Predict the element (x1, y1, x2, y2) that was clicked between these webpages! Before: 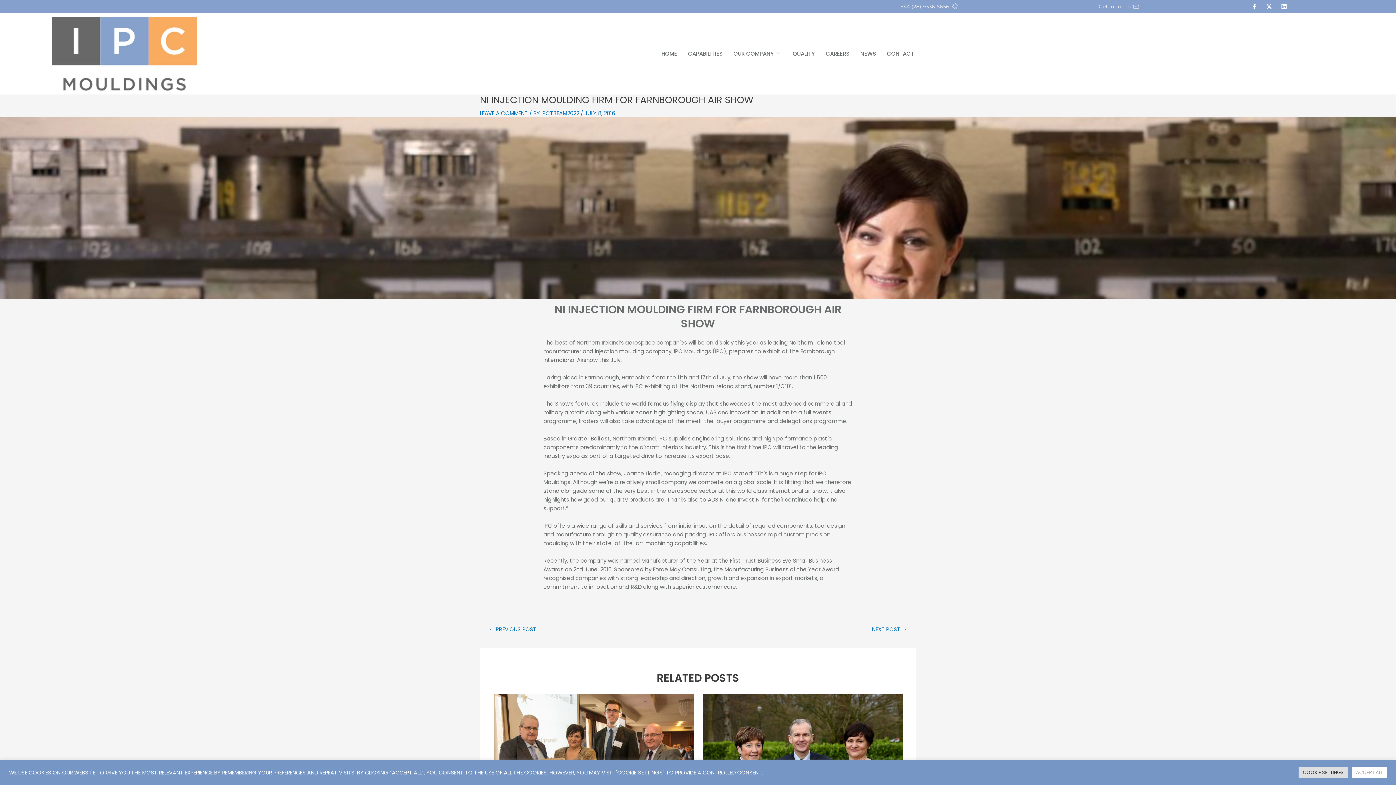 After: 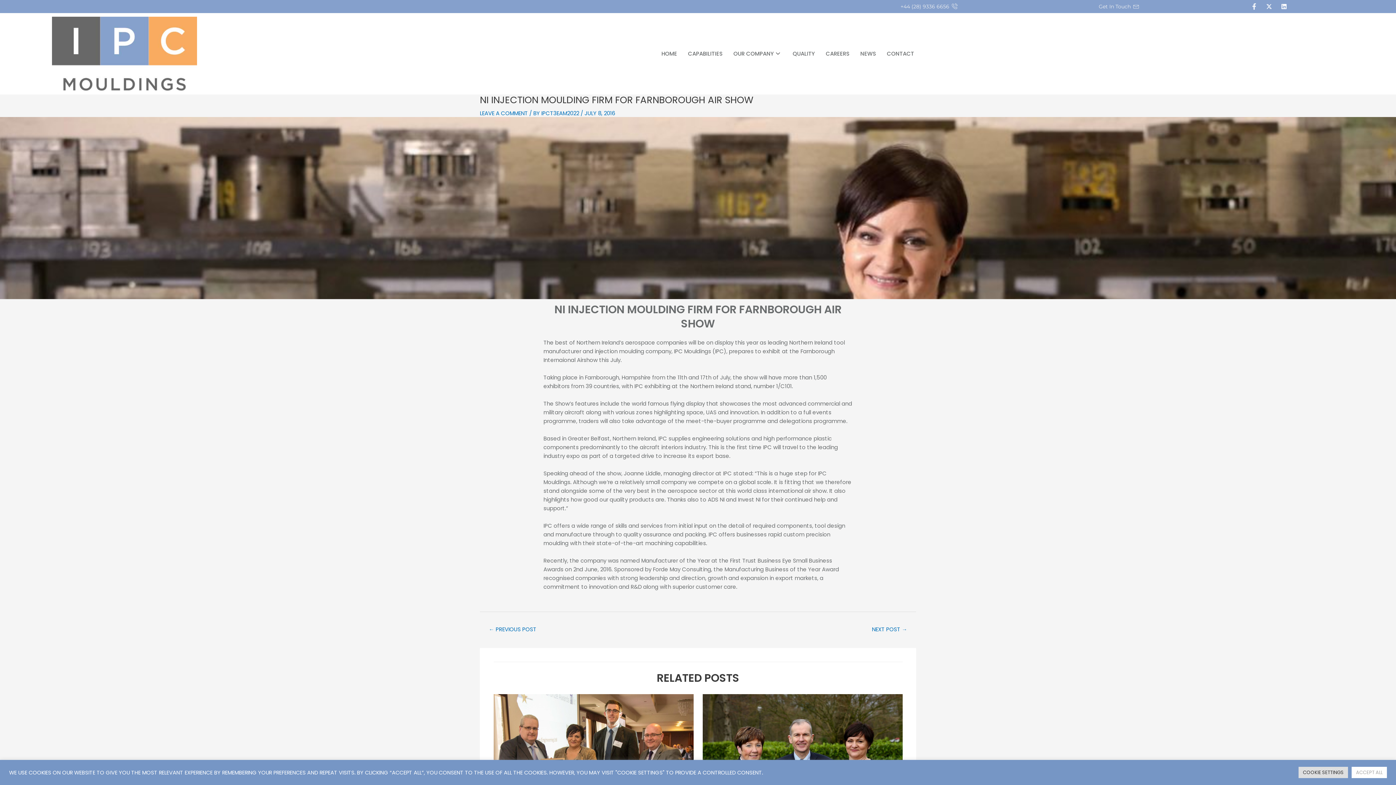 Action: label: FACEBOOK-F bbox: (1248, 0, 1260, 12)